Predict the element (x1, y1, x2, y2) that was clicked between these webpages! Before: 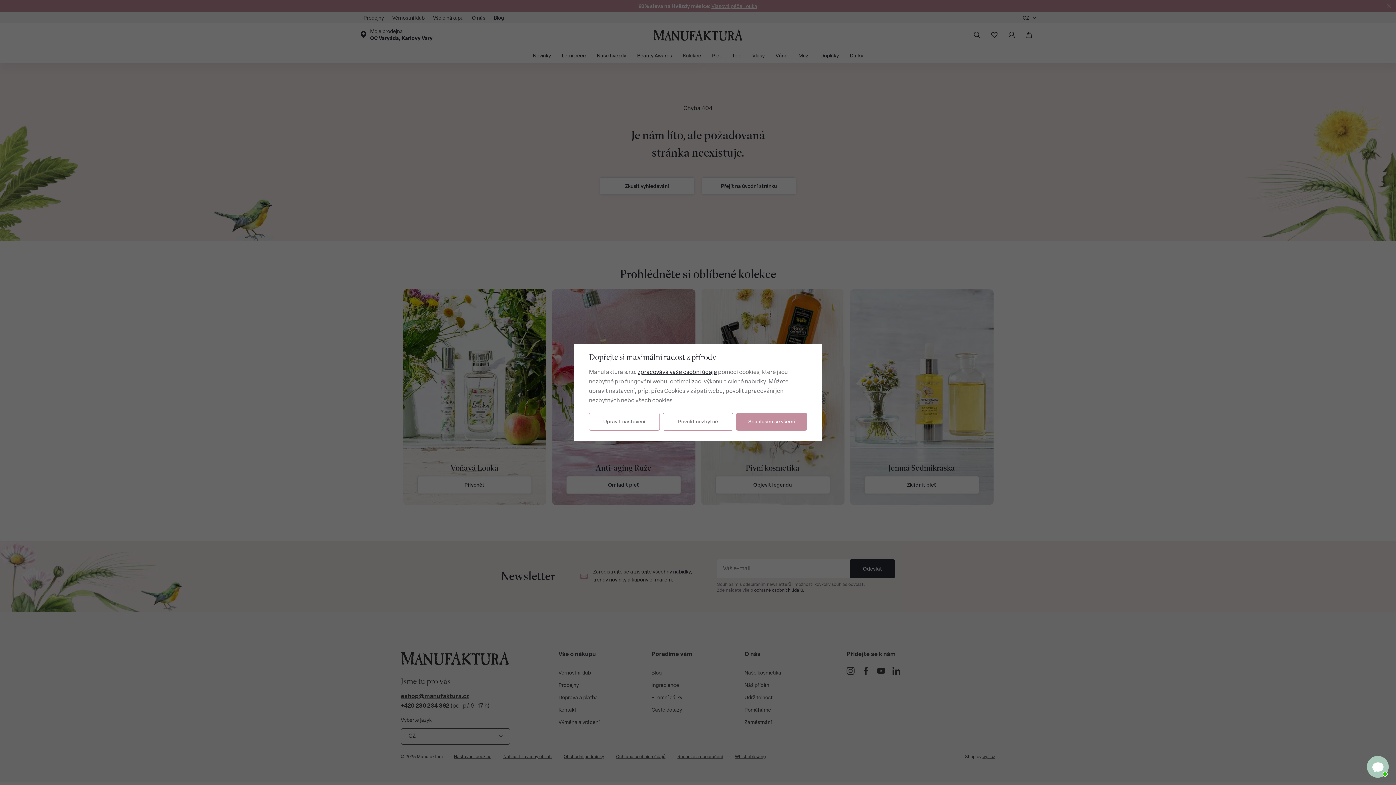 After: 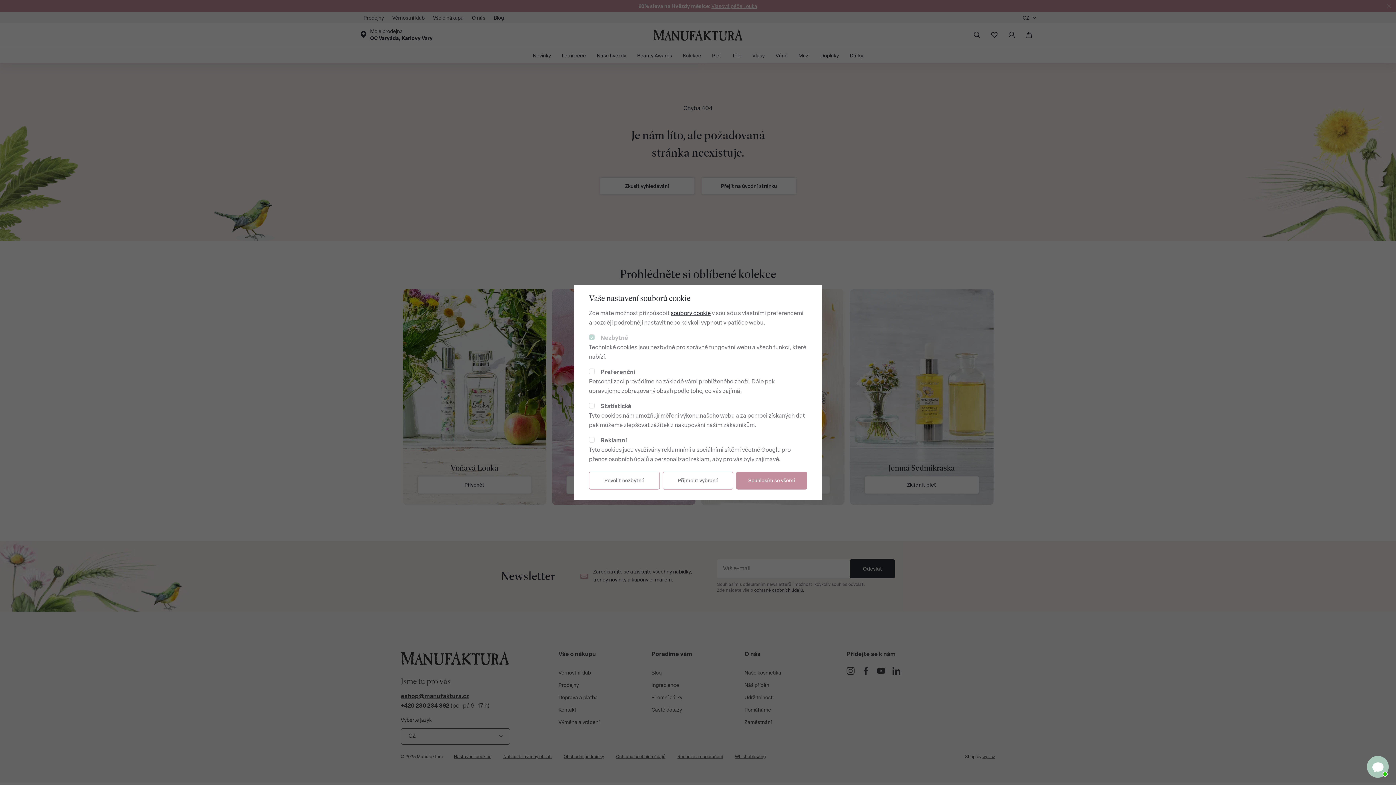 Action: bbox: (589, 413, 659, 430) label: Upravit nastavení